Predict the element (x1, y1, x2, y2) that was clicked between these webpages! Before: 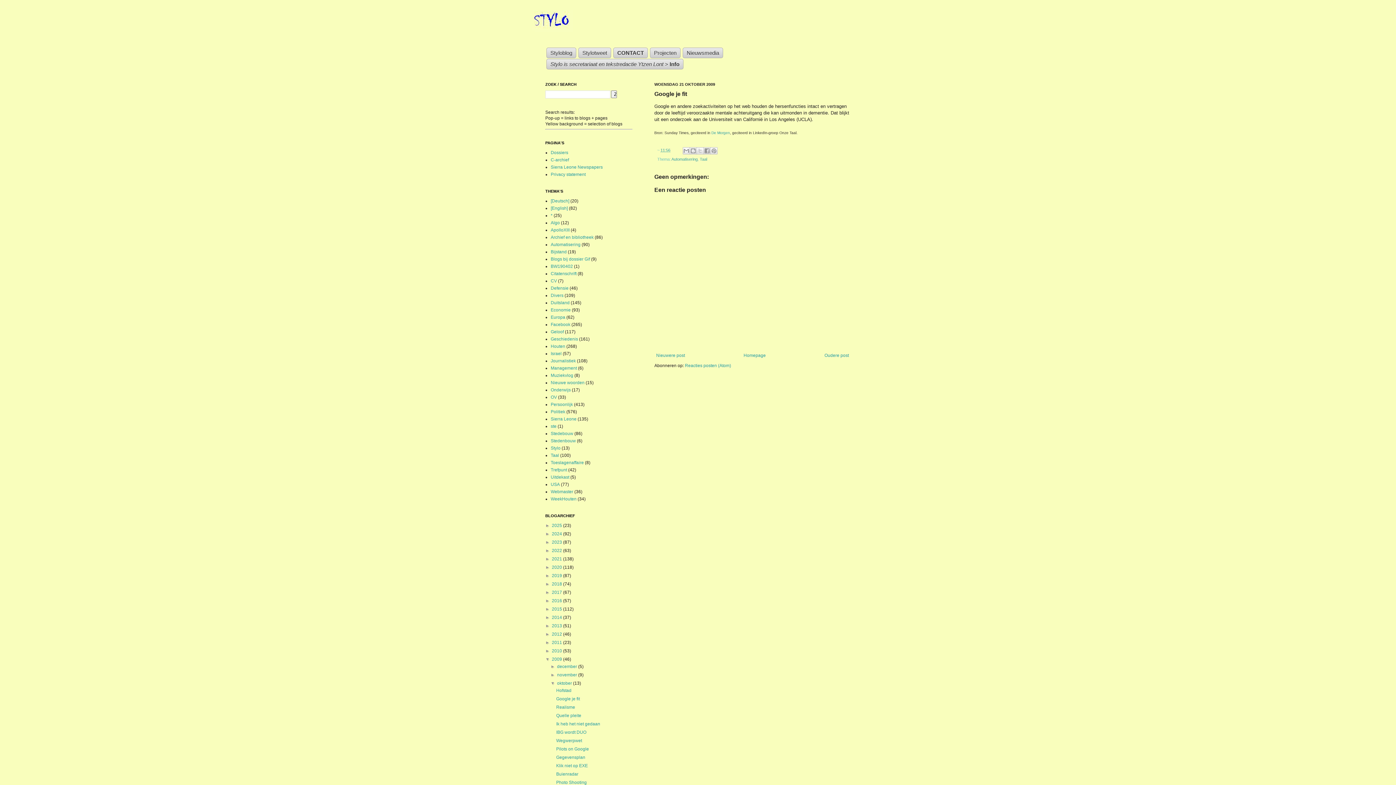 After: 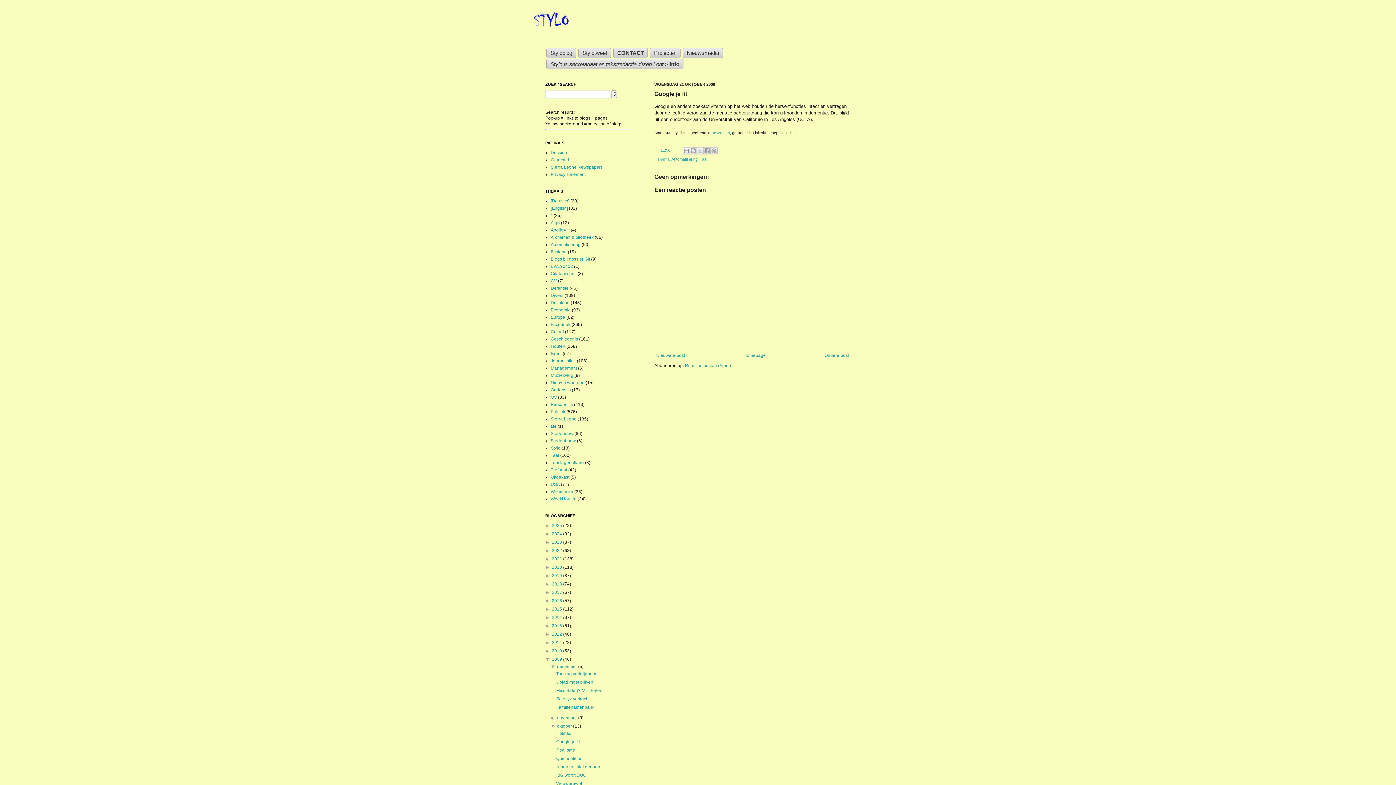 Action: bbox: (550, 664, 557, 669) label: ►  